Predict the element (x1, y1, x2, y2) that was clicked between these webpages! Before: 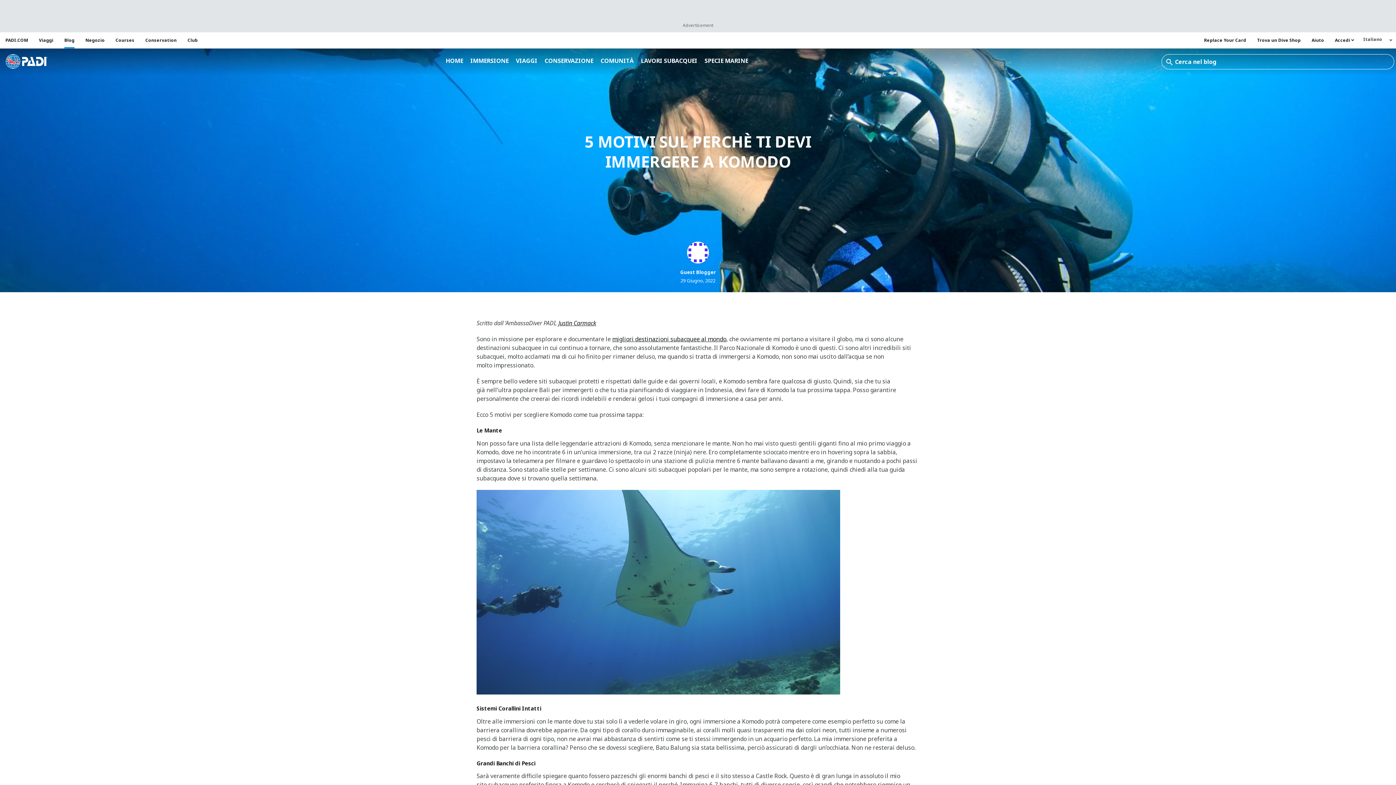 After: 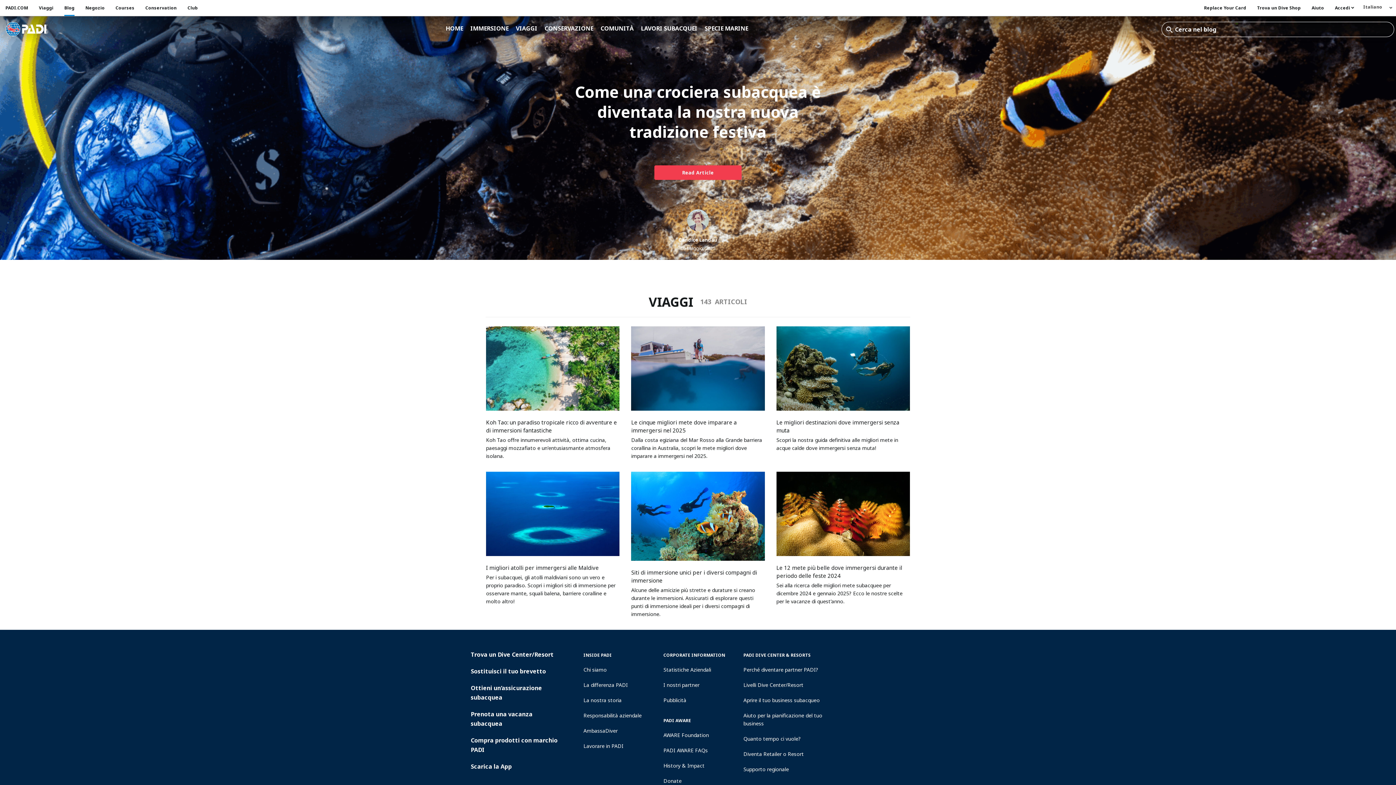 Action: label: VIAGGI bbox: (515, 55, 538, 67)